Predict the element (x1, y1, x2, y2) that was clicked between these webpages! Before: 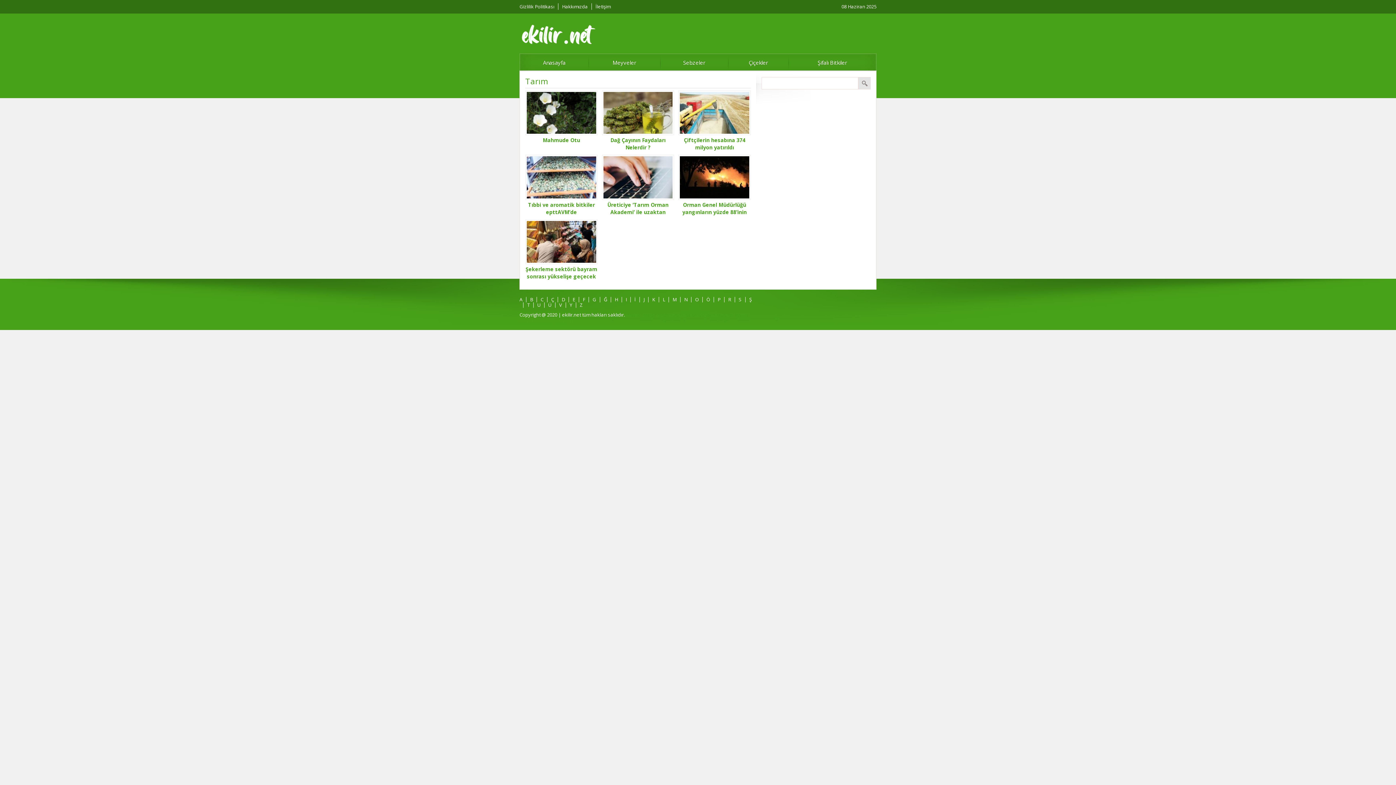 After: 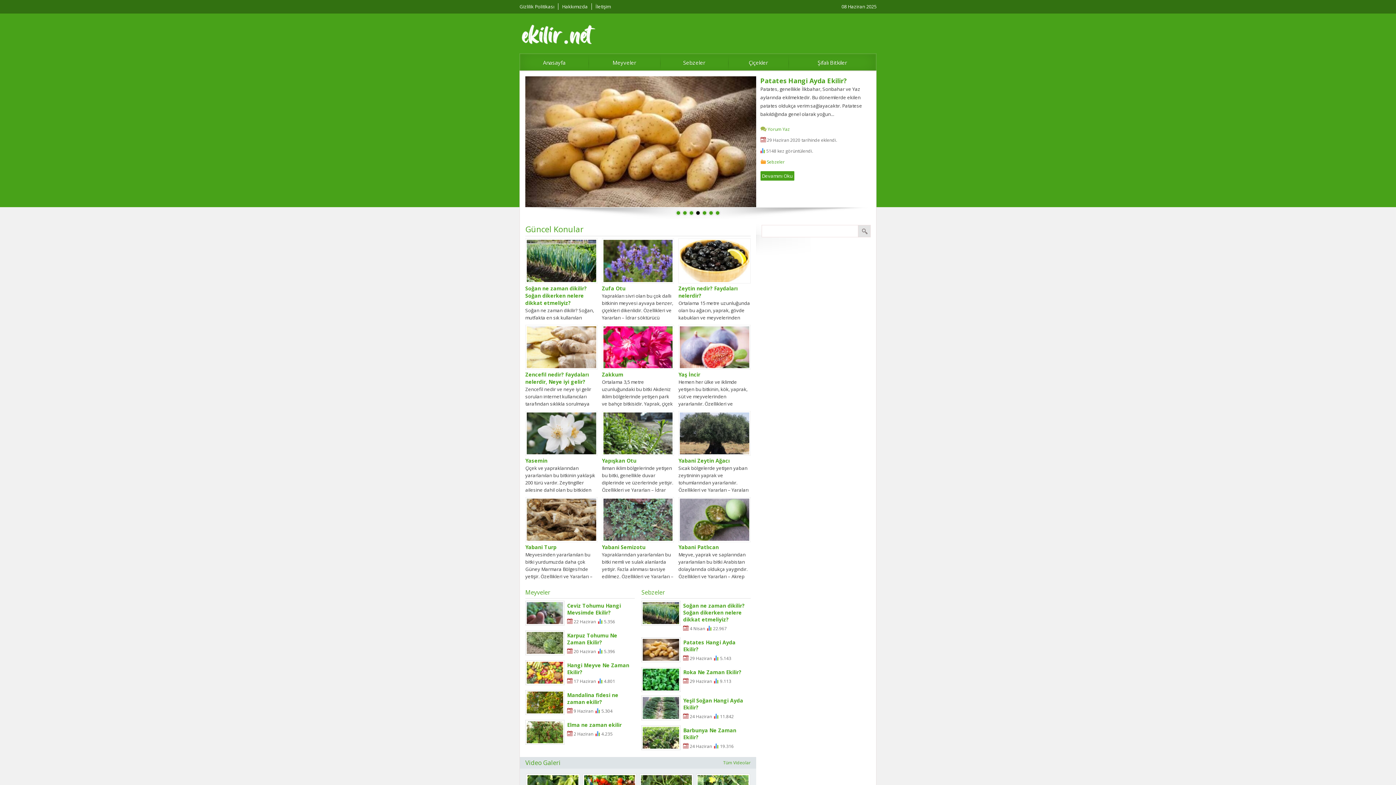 Action: bbox: (520, 53, 588, 71) label: Anasayfa